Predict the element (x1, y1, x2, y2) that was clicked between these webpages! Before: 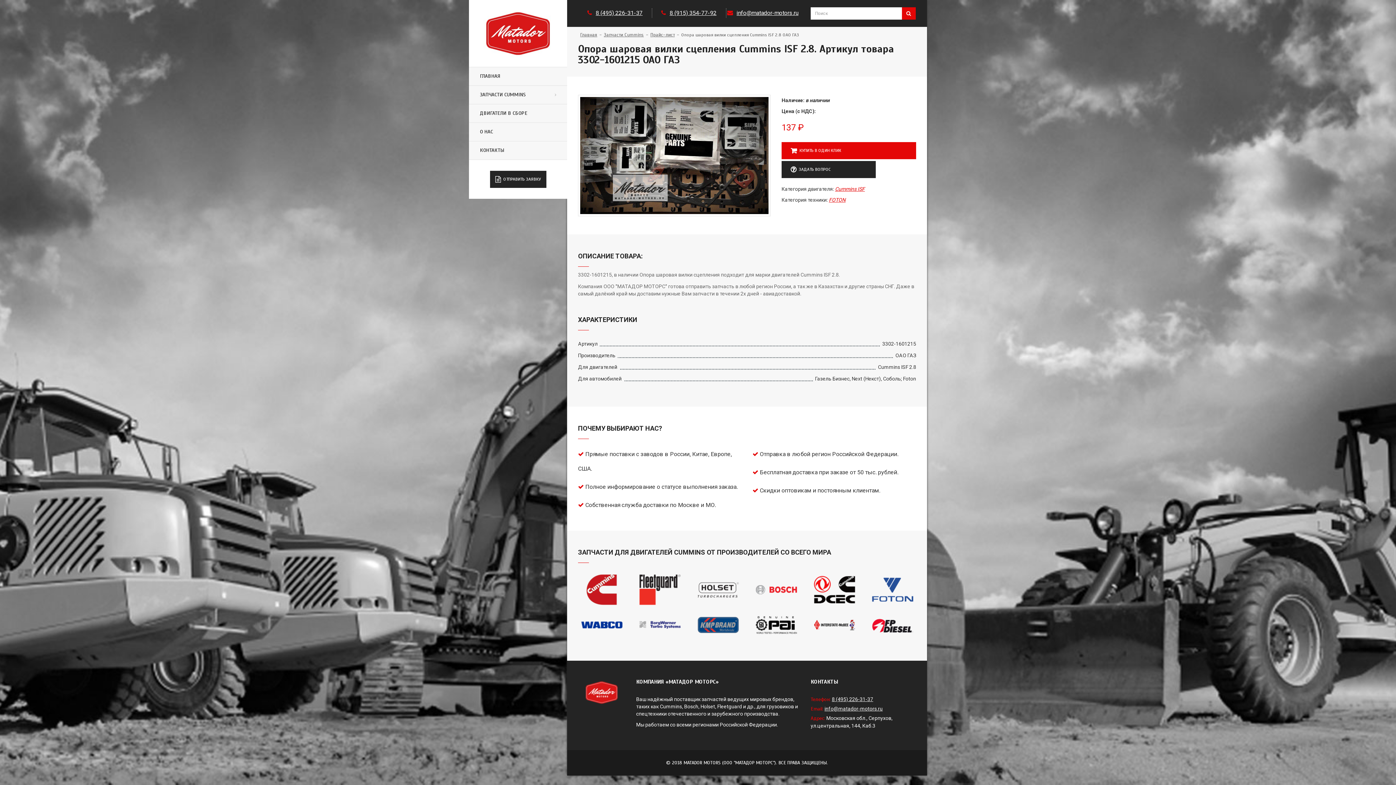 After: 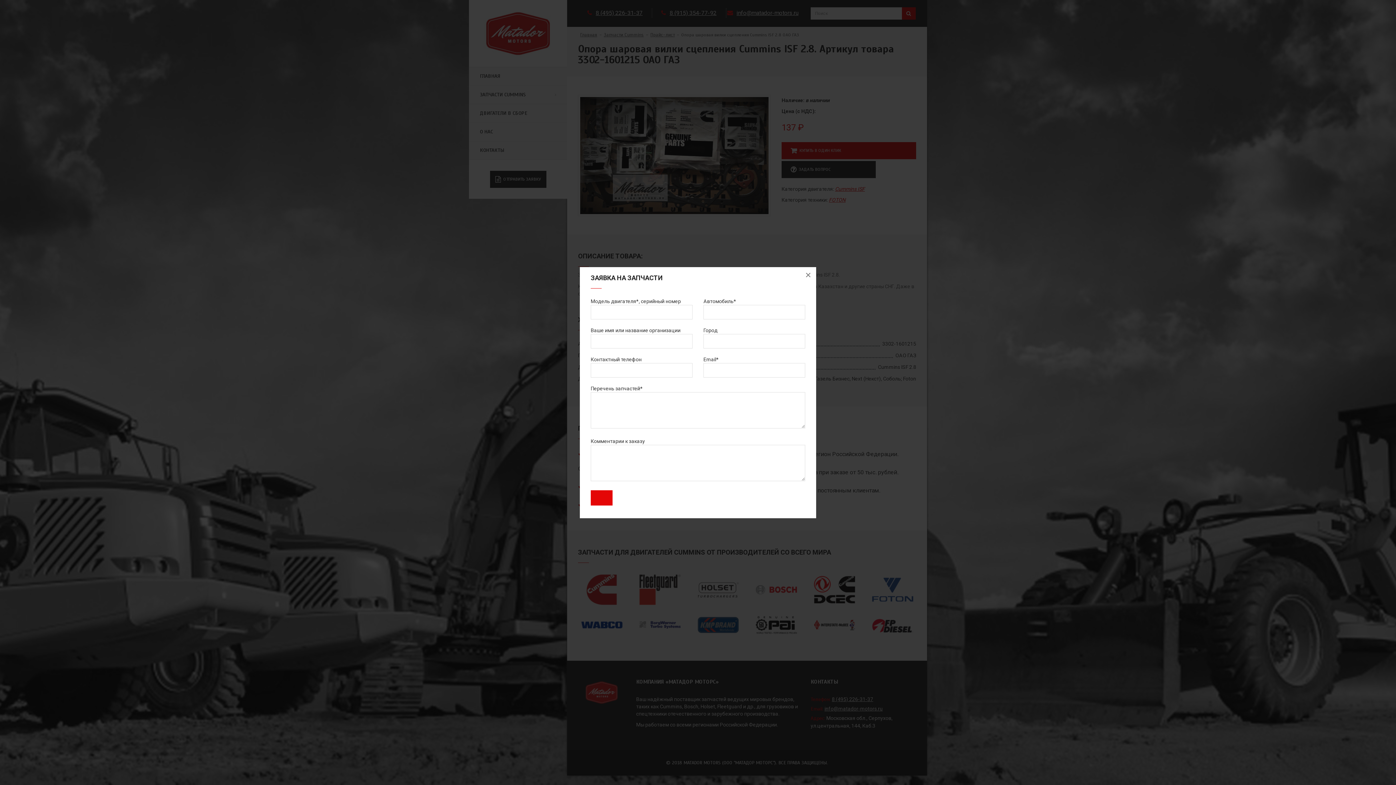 Action: bbox: (490, 170, 546, 188) label: ОТПРАВИТЬ ЗАЯВКУ